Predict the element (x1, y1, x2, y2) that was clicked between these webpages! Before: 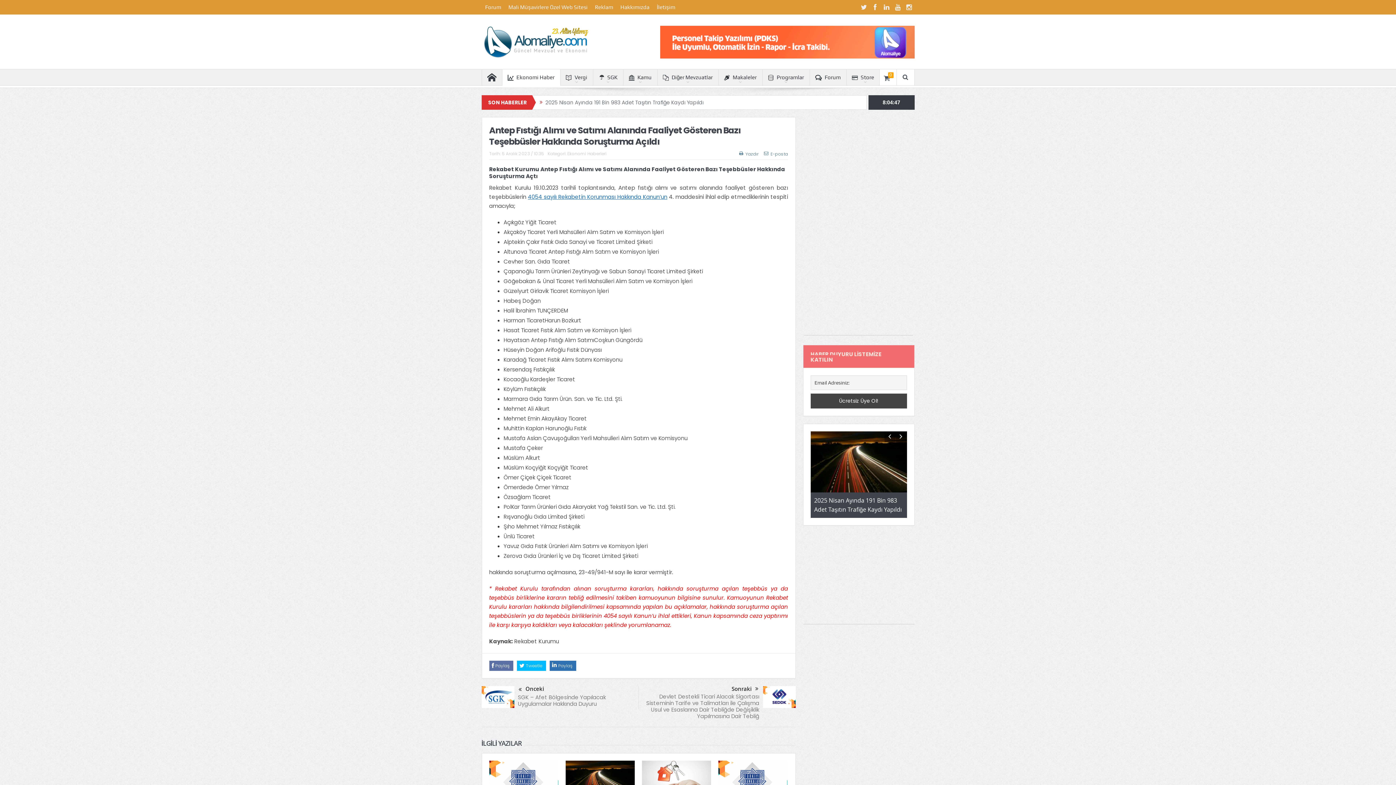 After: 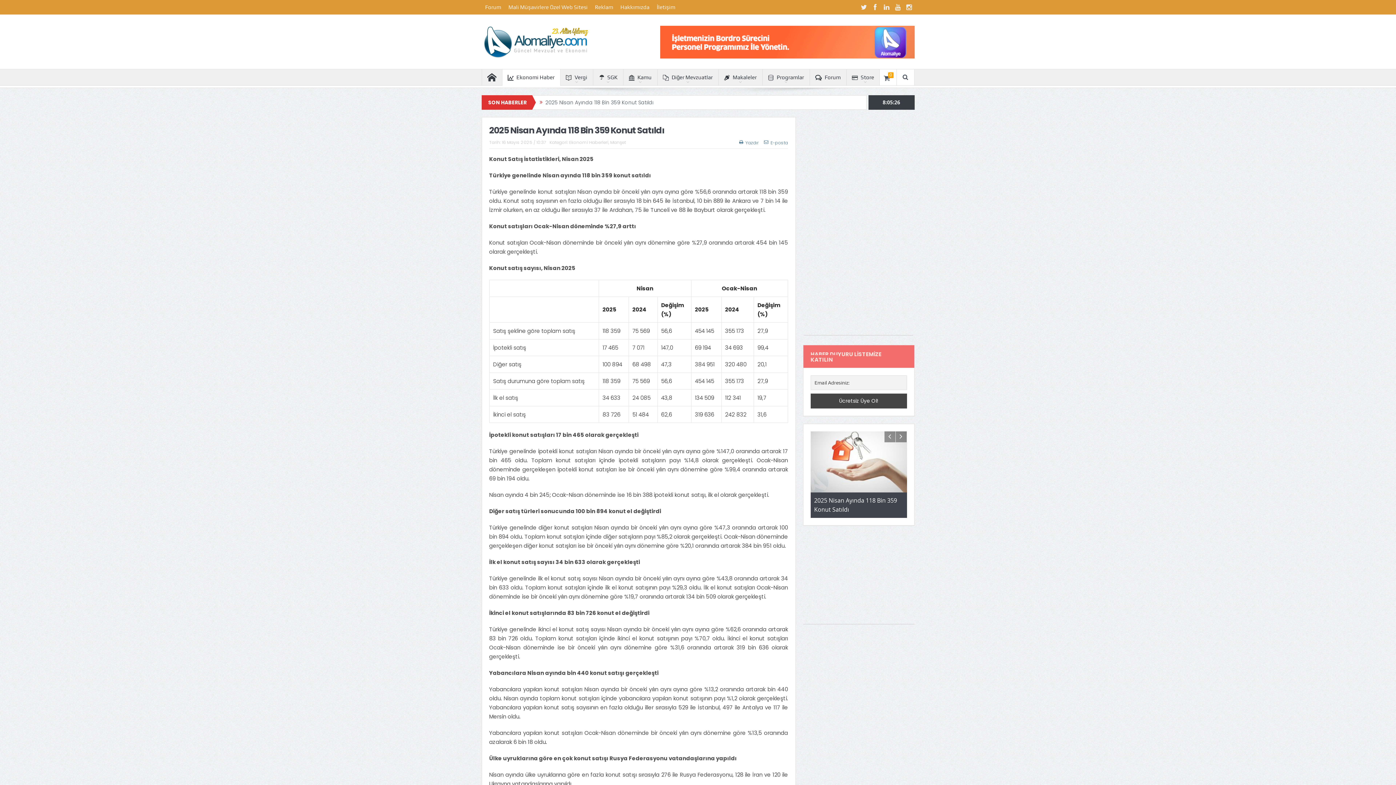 Action: bbox: (642, 781, 711, 788)